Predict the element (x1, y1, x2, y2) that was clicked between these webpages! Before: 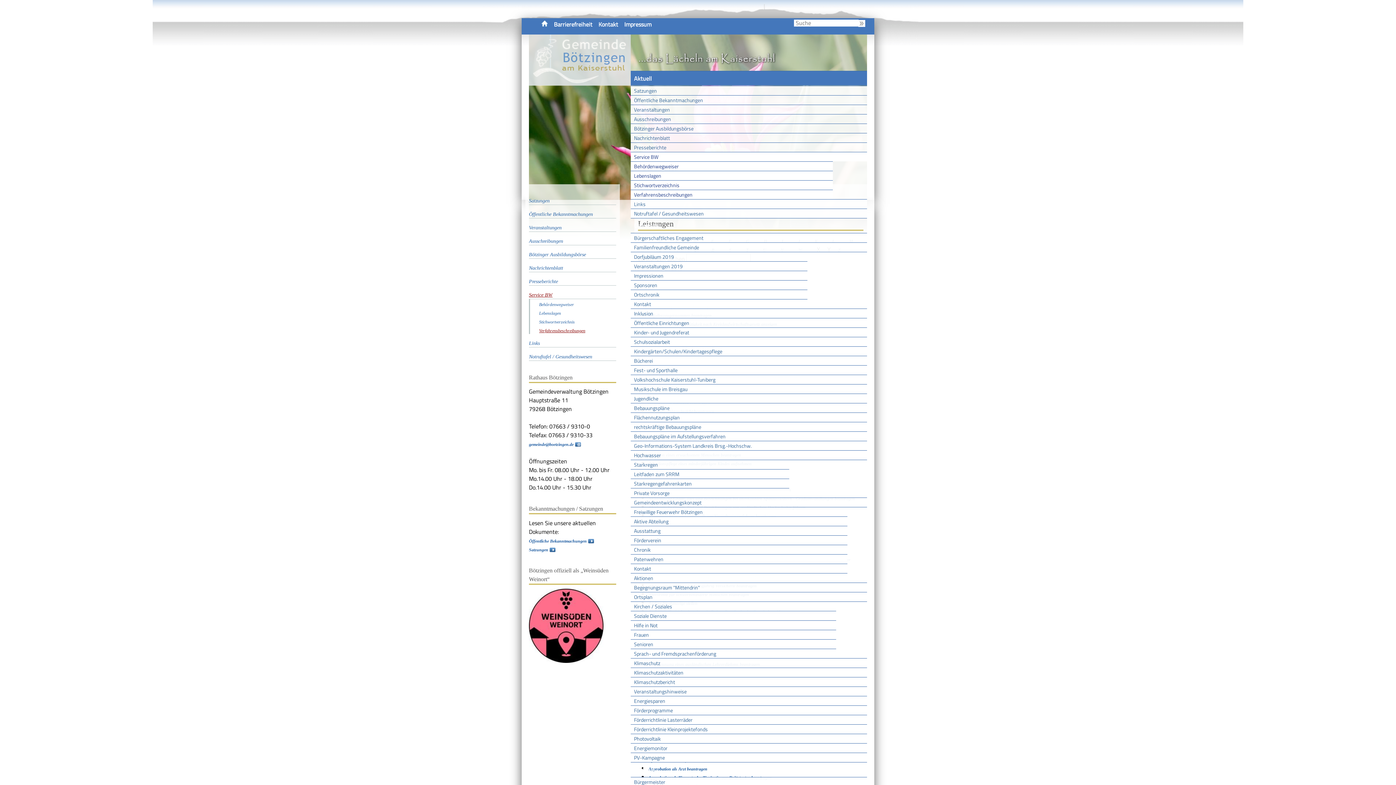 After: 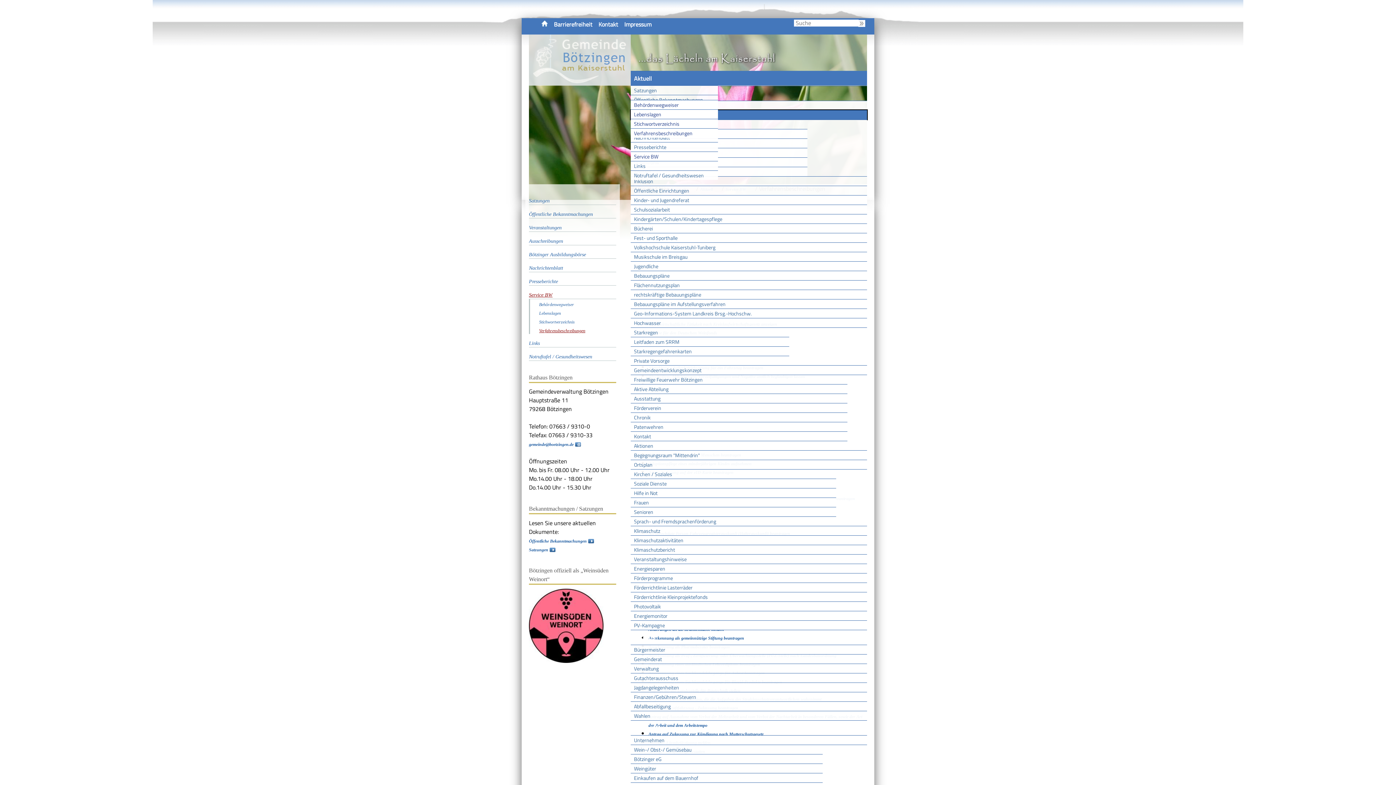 Action: bbox: (630, 114, 867, 123) label: Ausschreibungen